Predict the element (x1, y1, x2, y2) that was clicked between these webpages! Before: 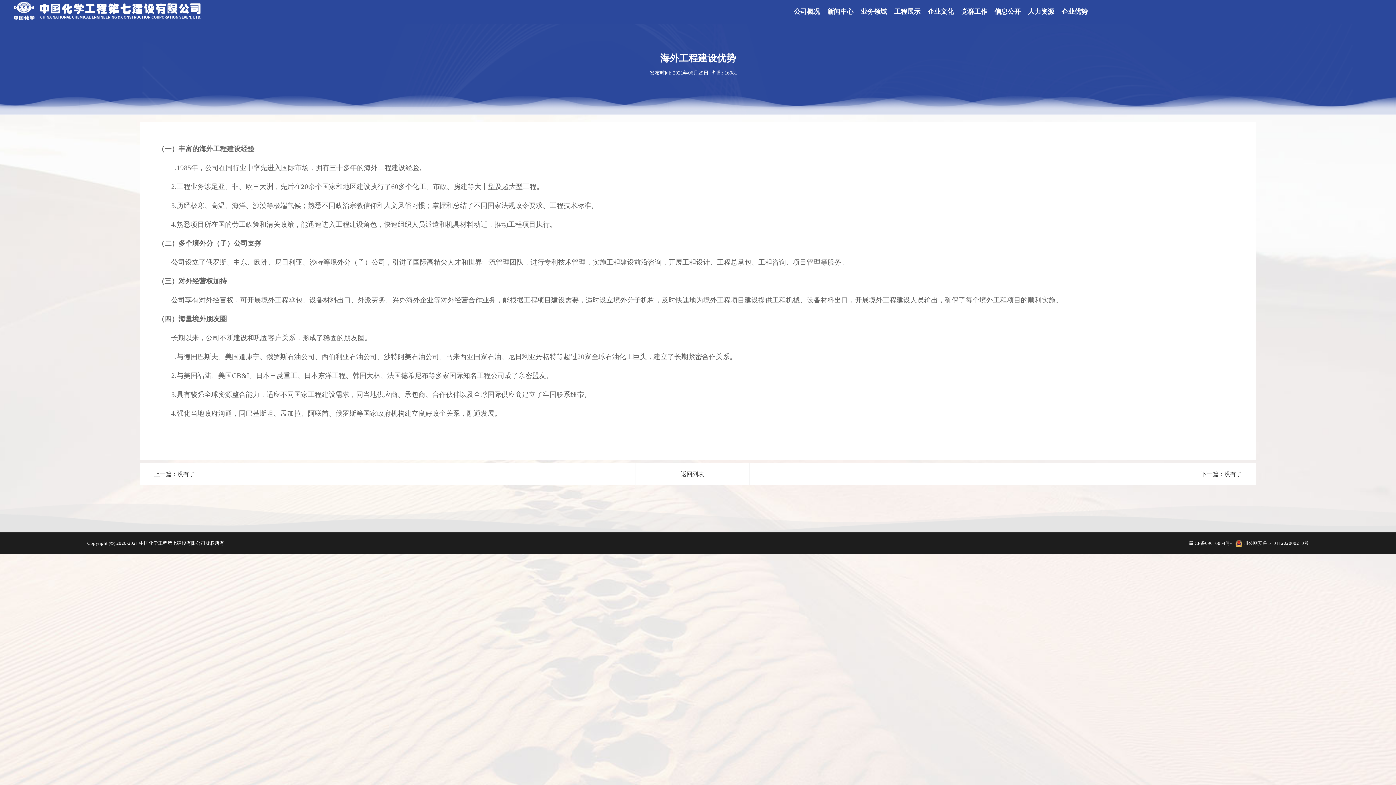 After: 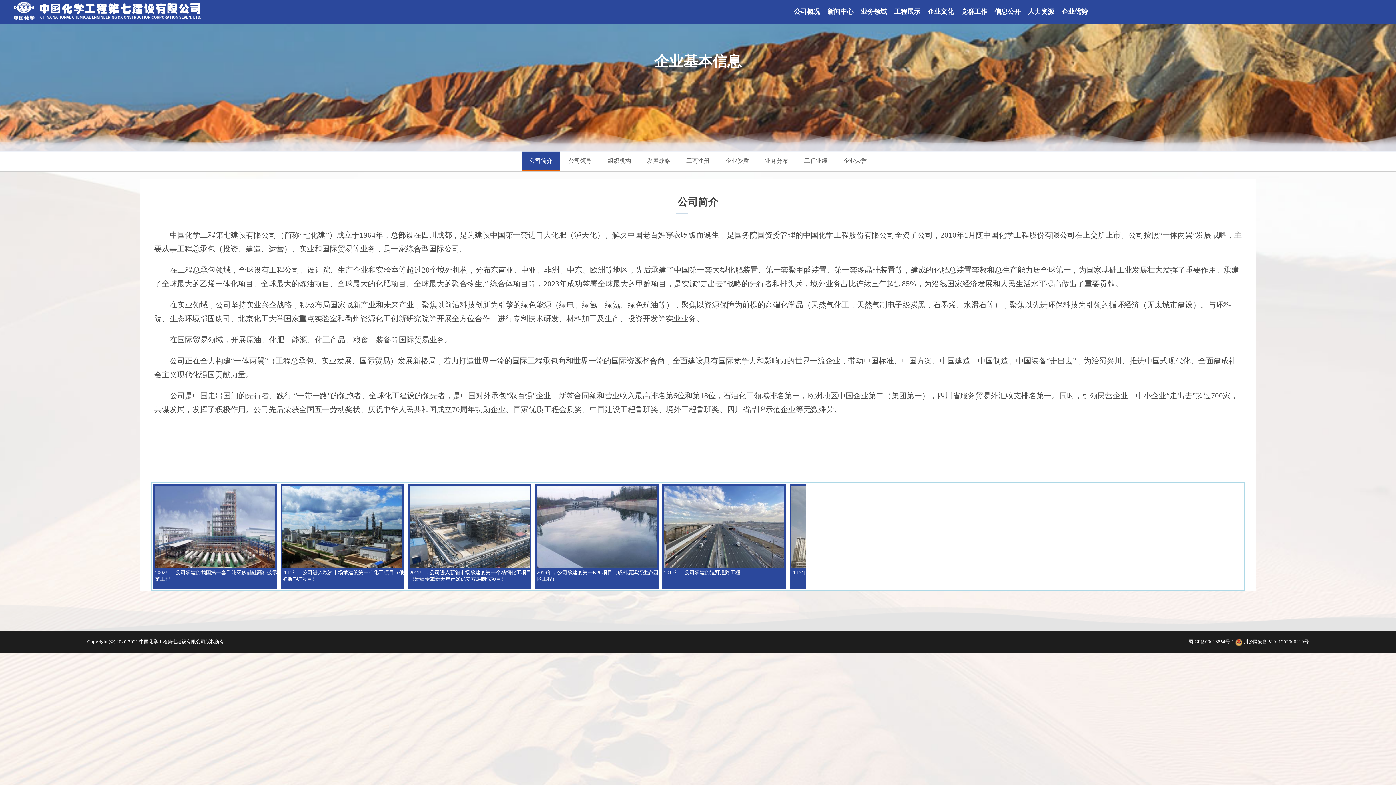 Action: bbox: (994, 0, 1020, 23) label: 信息公开